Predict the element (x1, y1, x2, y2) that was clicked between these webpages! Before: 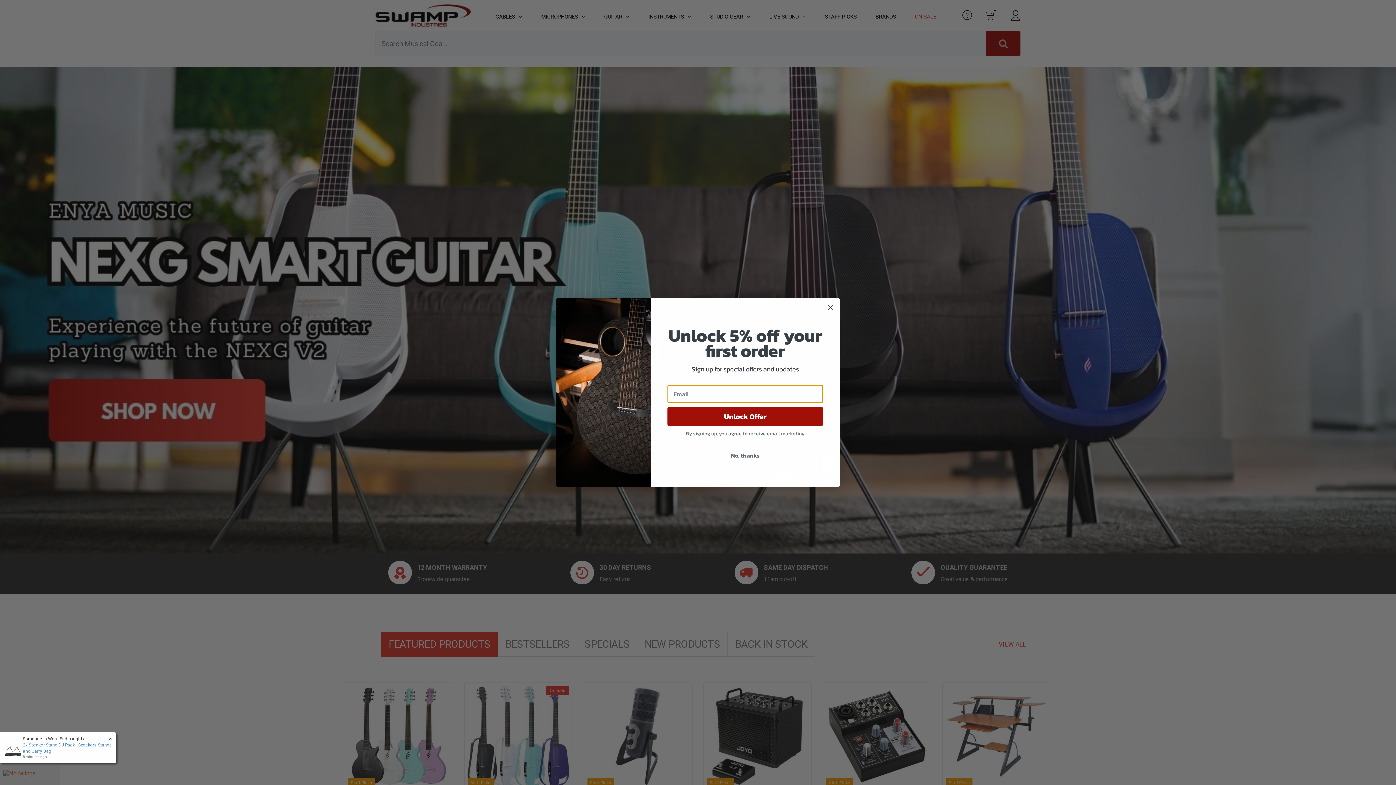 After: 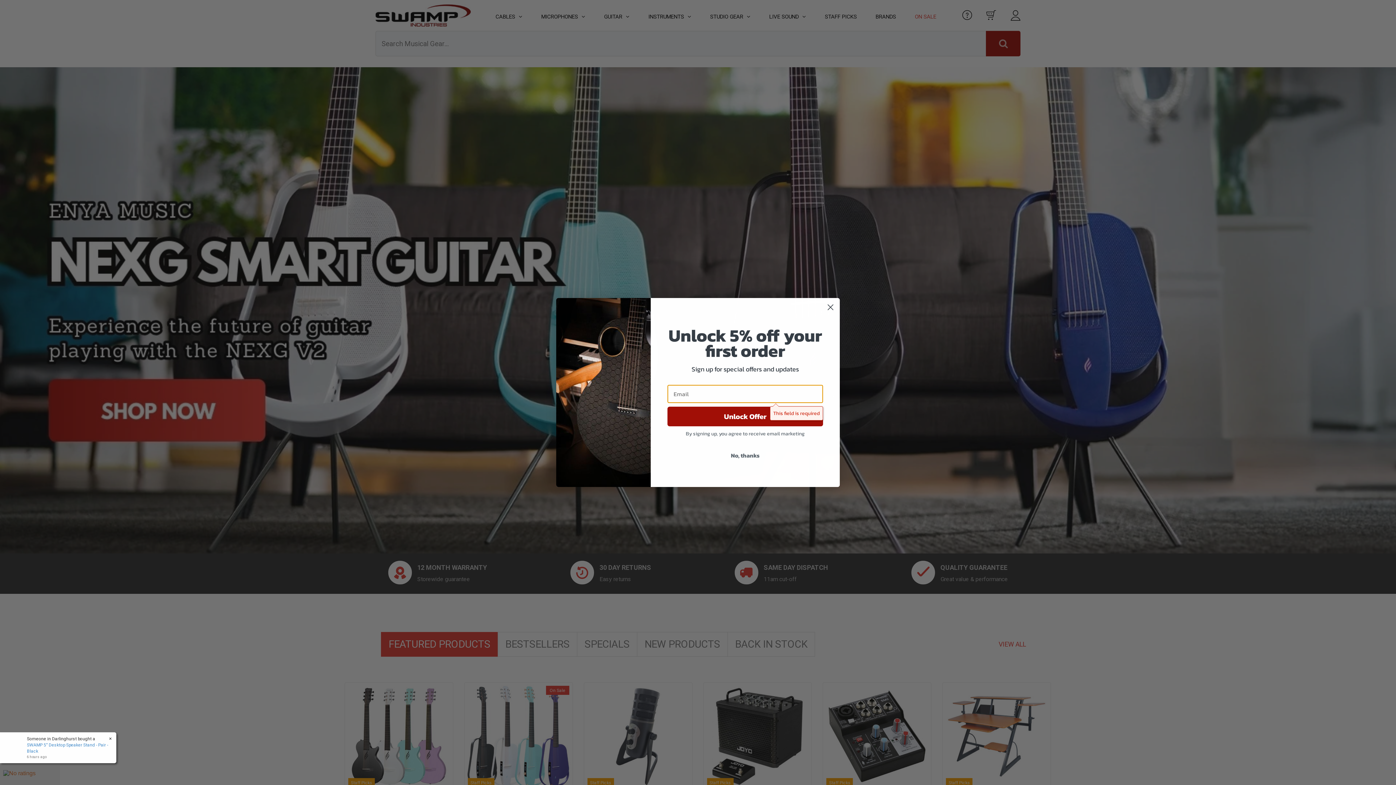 Action: label: Unlock Offer bbox: (667, 406, 823, 426)